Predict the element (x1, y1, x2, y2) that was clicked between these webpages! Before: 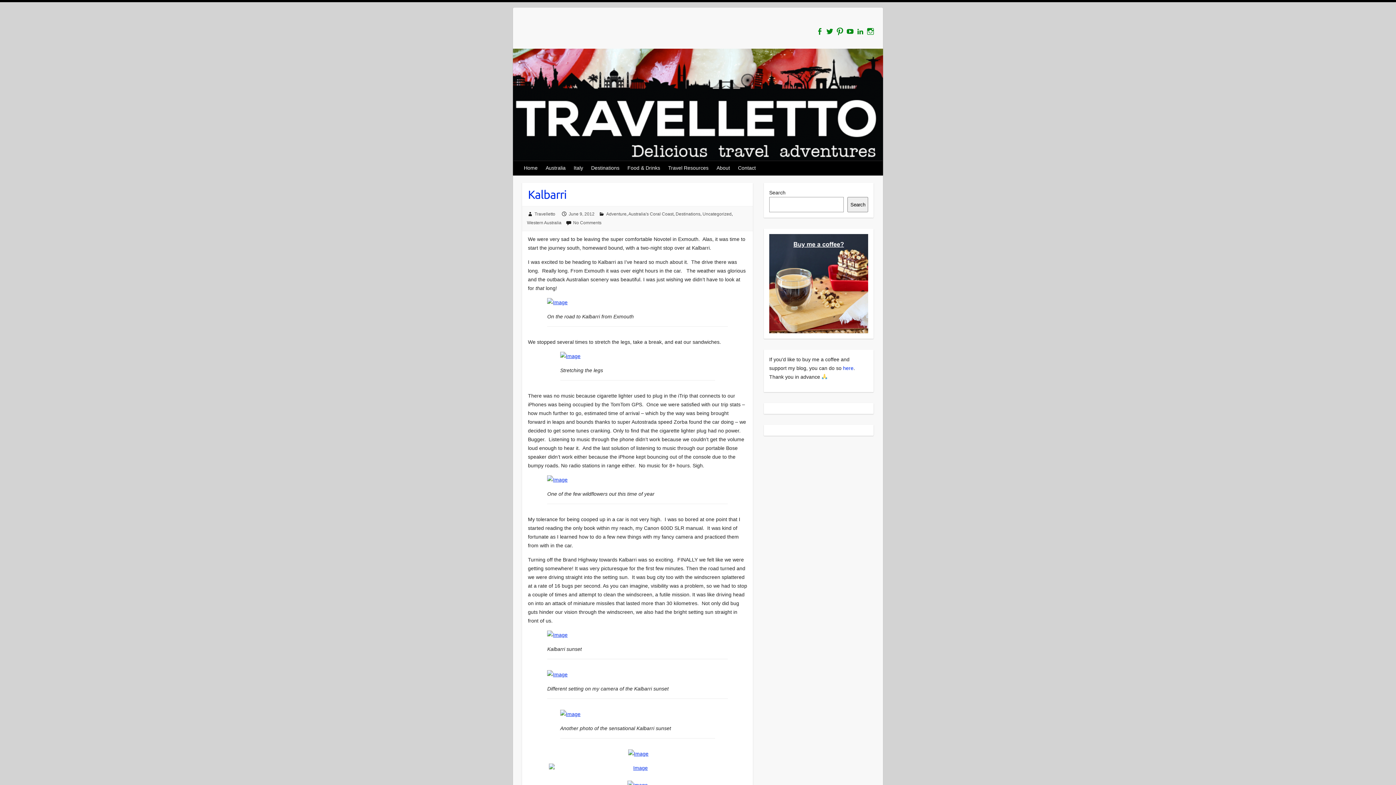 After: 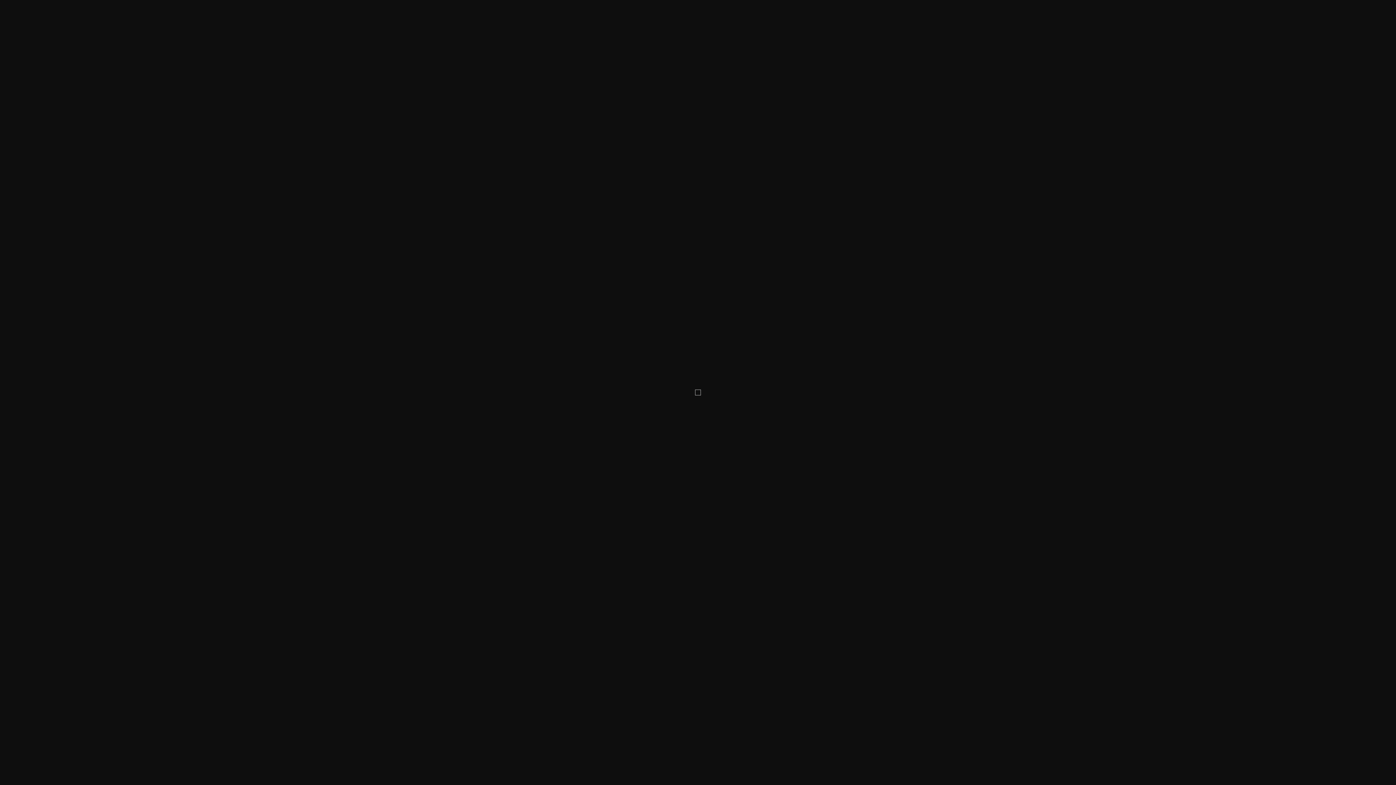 Action: bbox: (560, 711, 580, 717)